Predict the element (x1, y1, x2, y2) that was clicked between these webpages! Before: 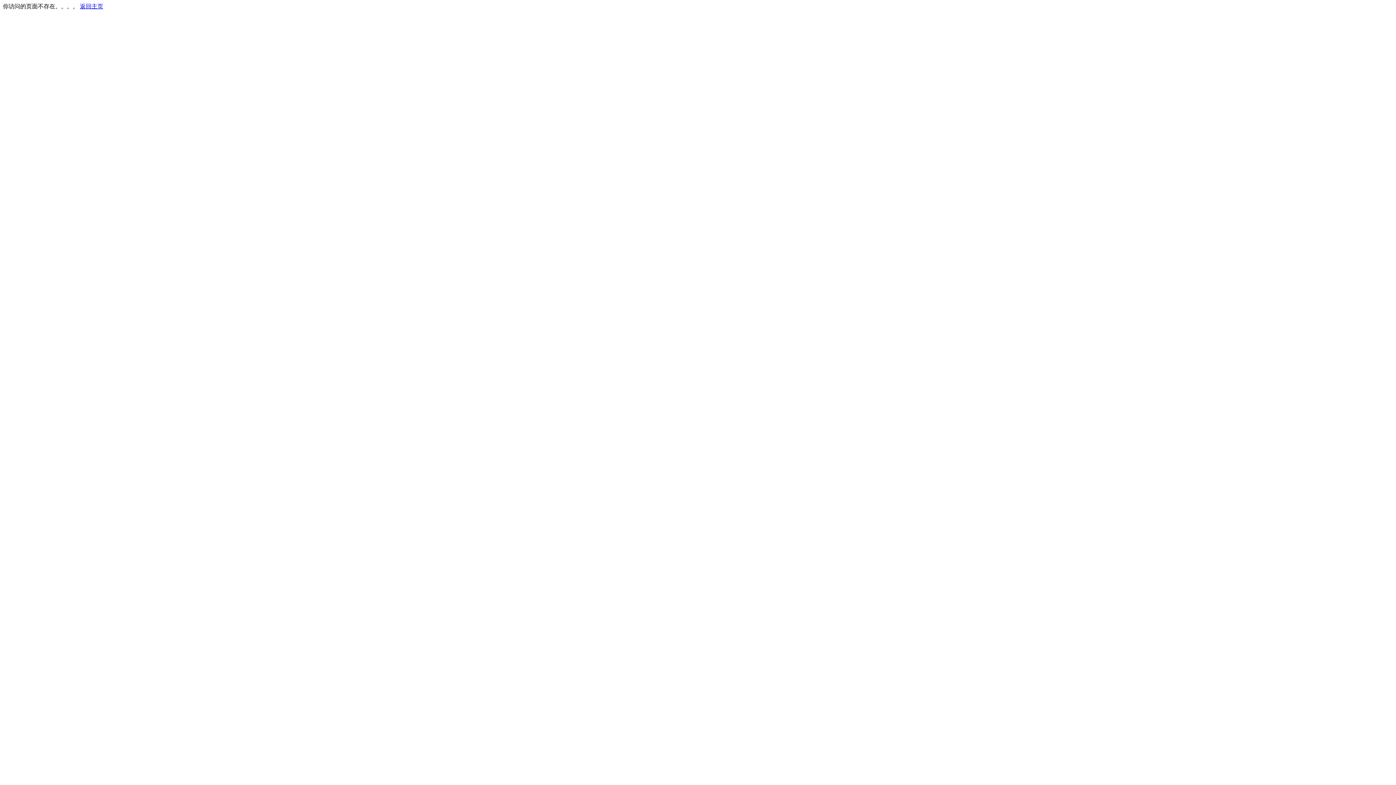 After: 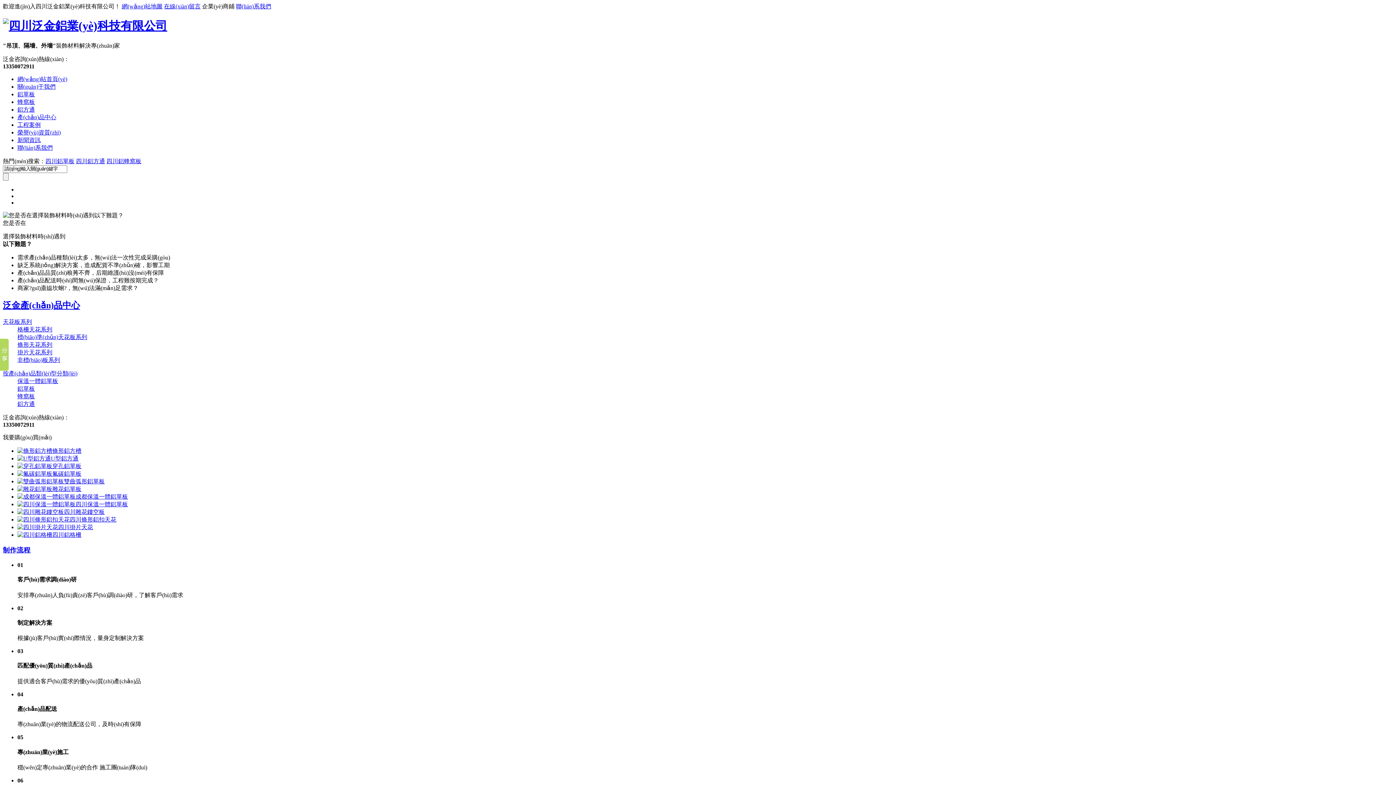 Action: bbox: (80, 3, 103, 9) label: 返回主页